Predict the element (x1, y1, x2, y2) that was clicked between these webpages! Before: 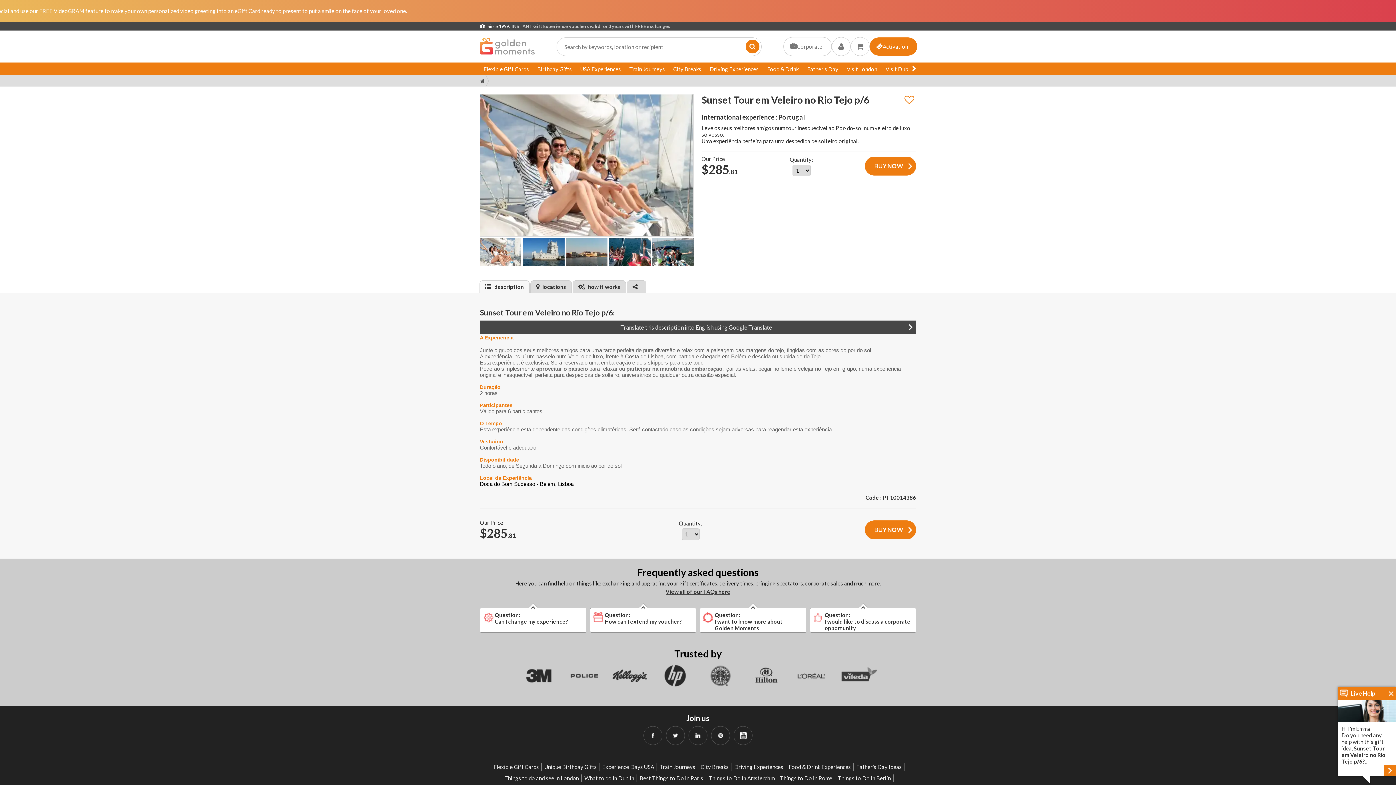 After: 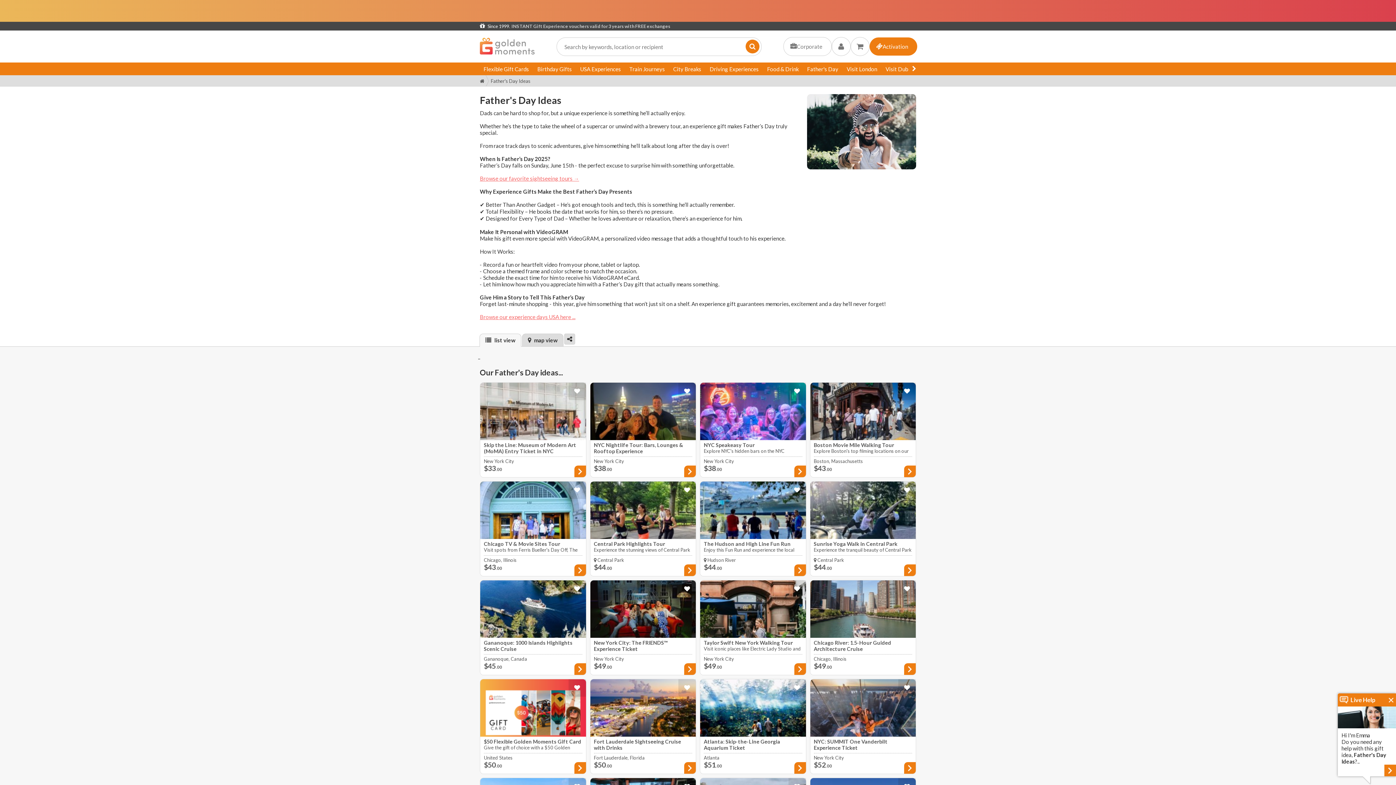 Action: label: Father's Day bbox: (803, 62, 842, 75)